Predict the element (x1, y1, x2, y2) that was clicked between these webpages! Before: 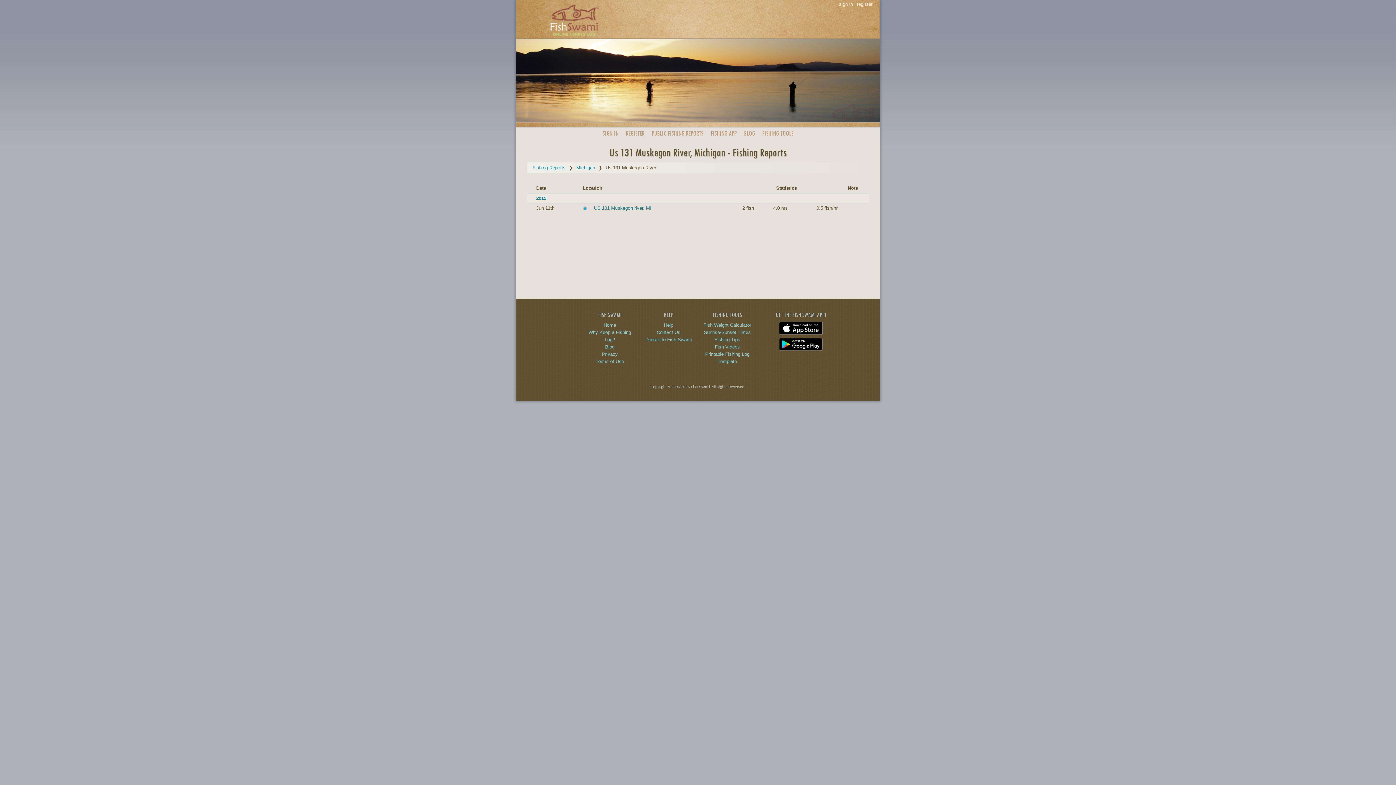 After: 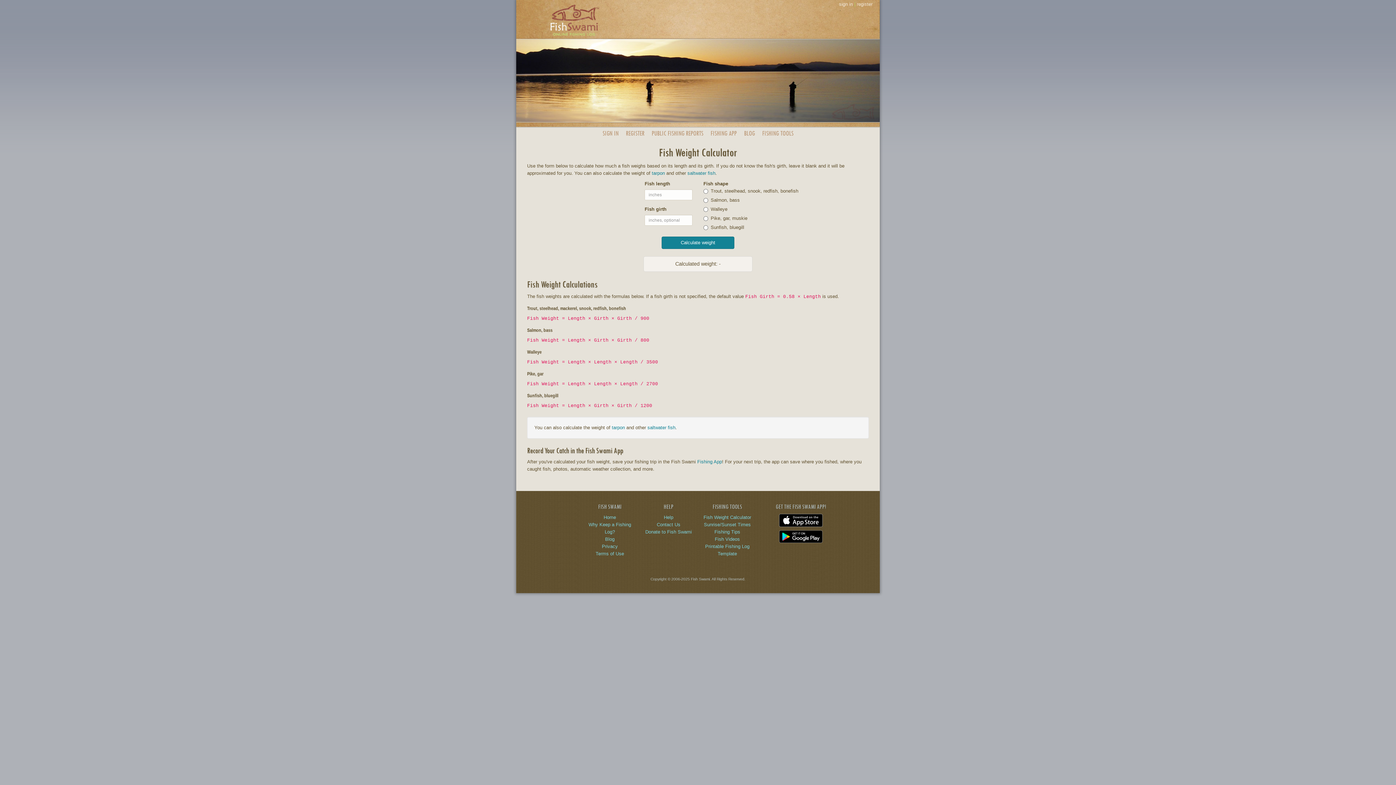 Action: label: Fish Weight Calculator bbox: (703, 322, 751, 328)